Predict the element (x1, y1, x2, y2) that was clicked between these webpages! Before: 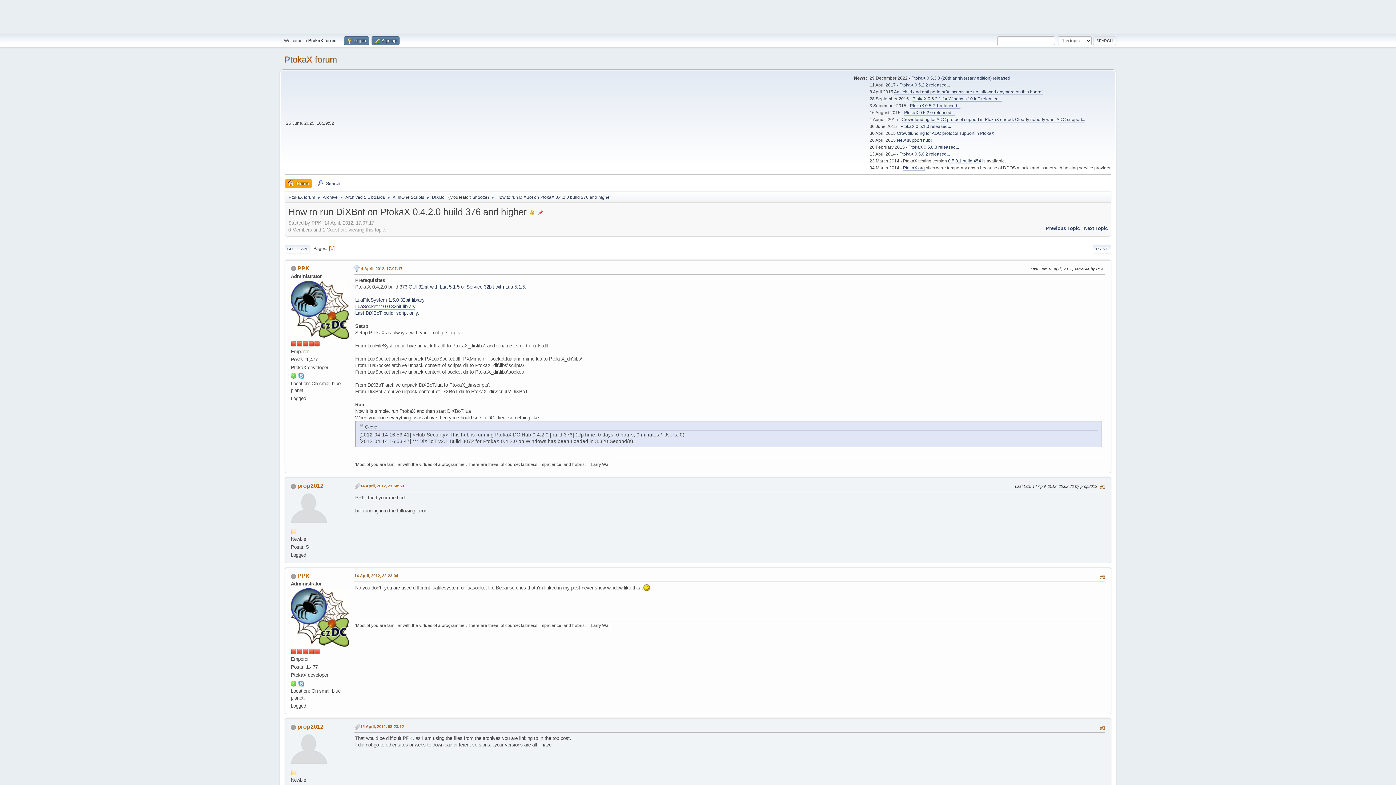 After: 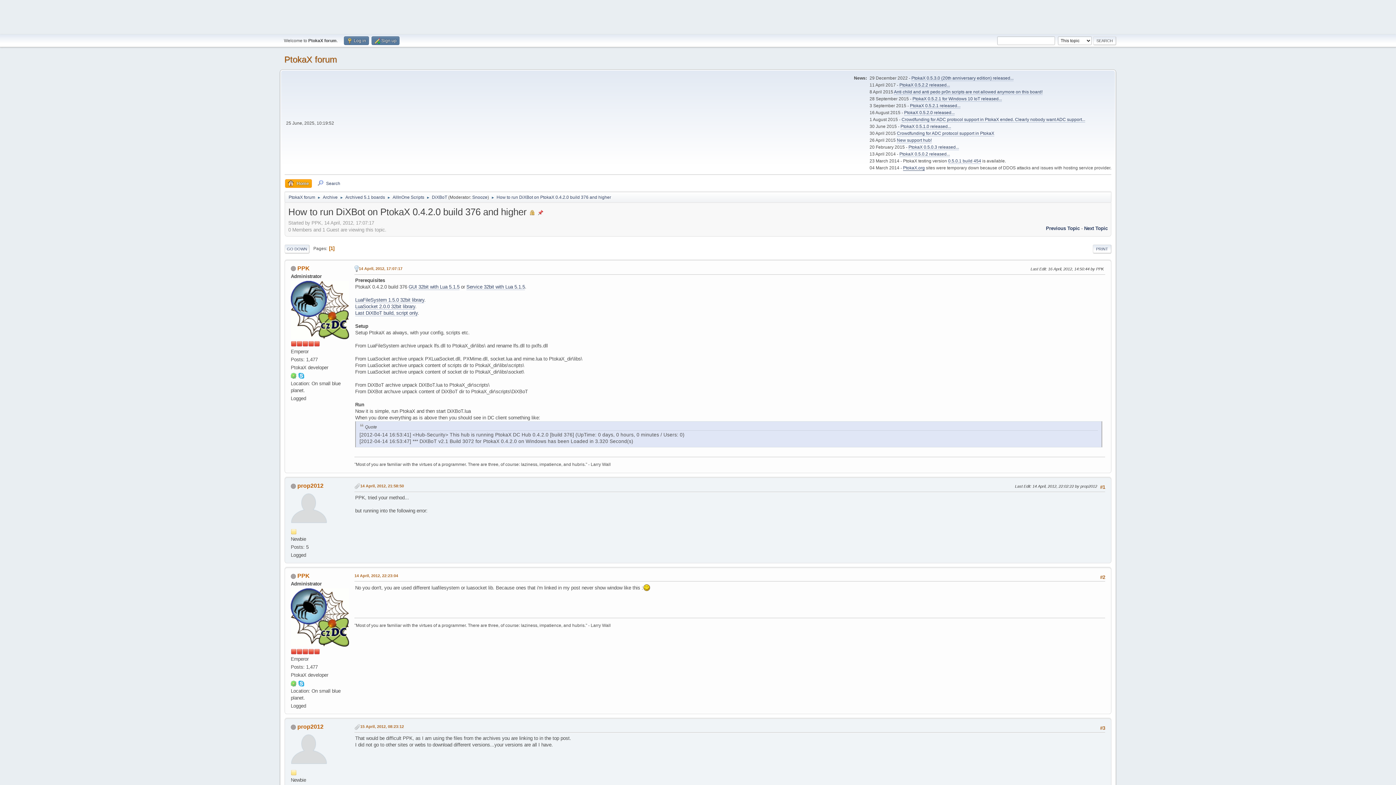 Action: bbox: (903, 165, 925, 170) label: PtokaX.org